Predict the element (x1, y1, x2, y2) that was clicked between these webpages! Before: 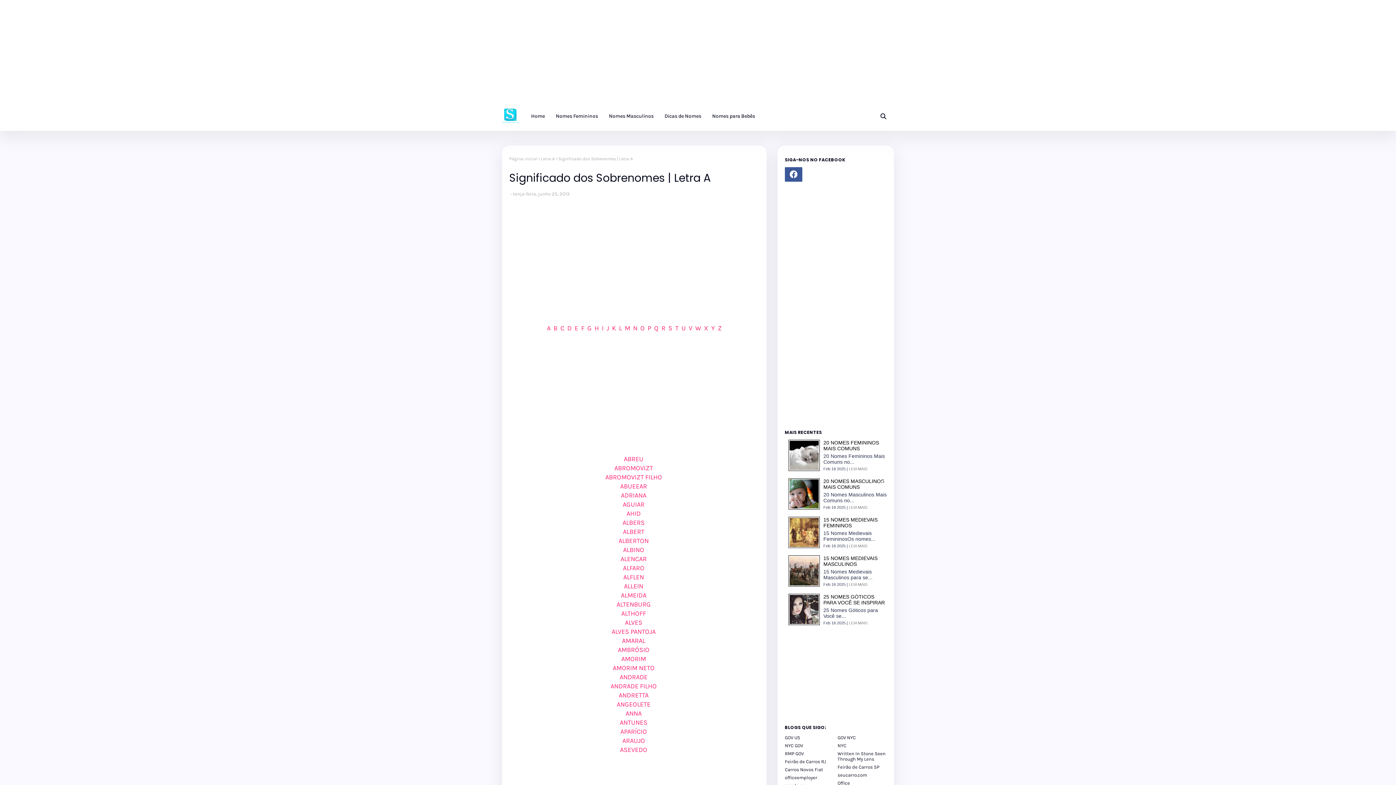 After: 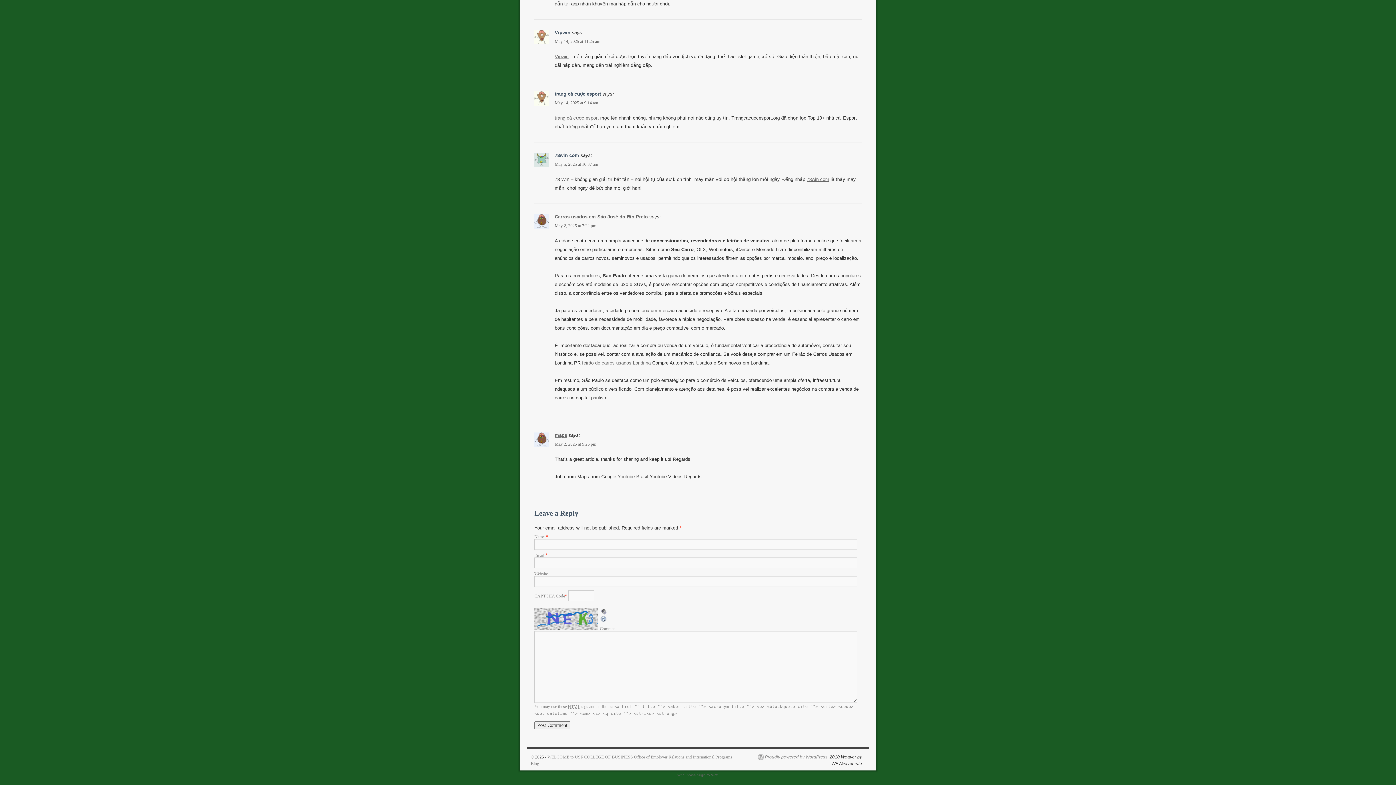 Action: bbox: (837, 780, 886, 786) label: Office